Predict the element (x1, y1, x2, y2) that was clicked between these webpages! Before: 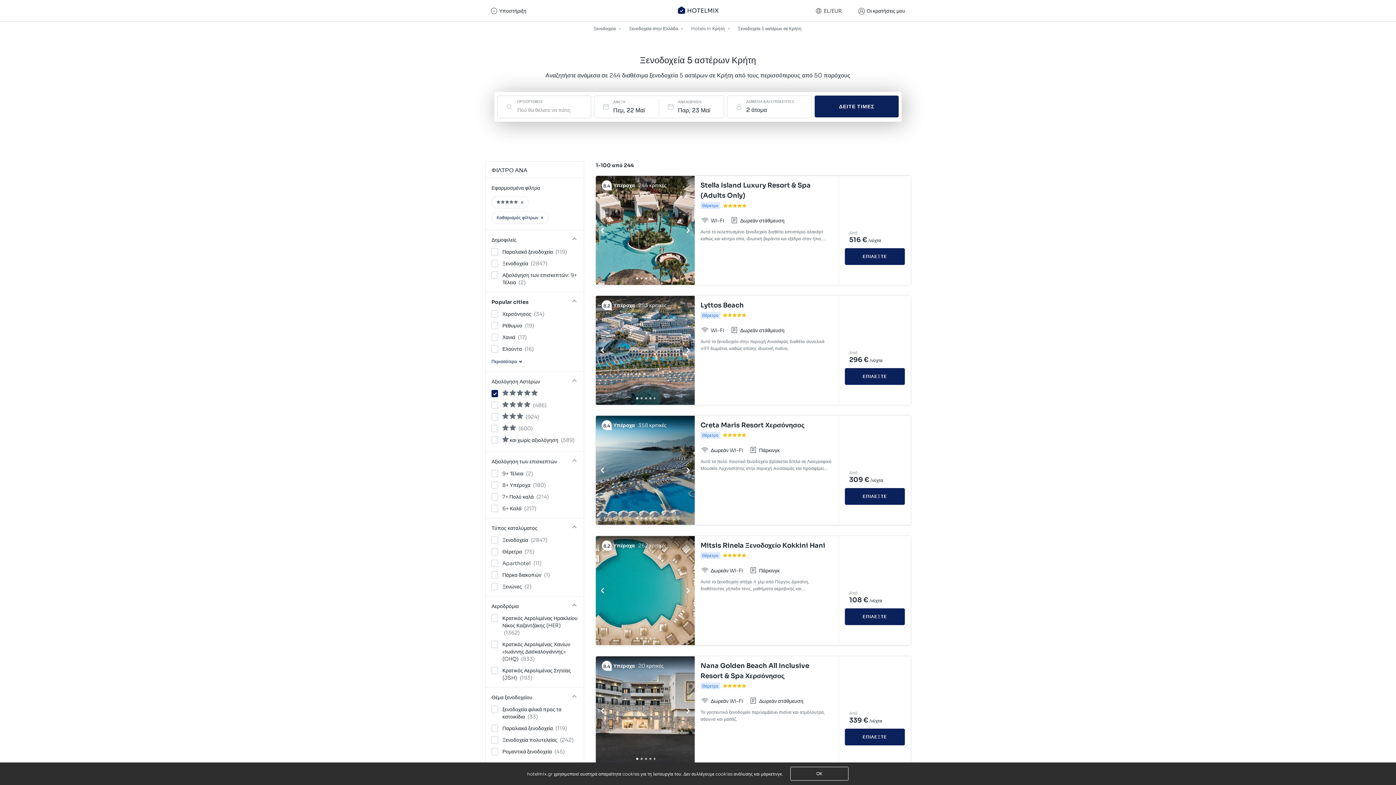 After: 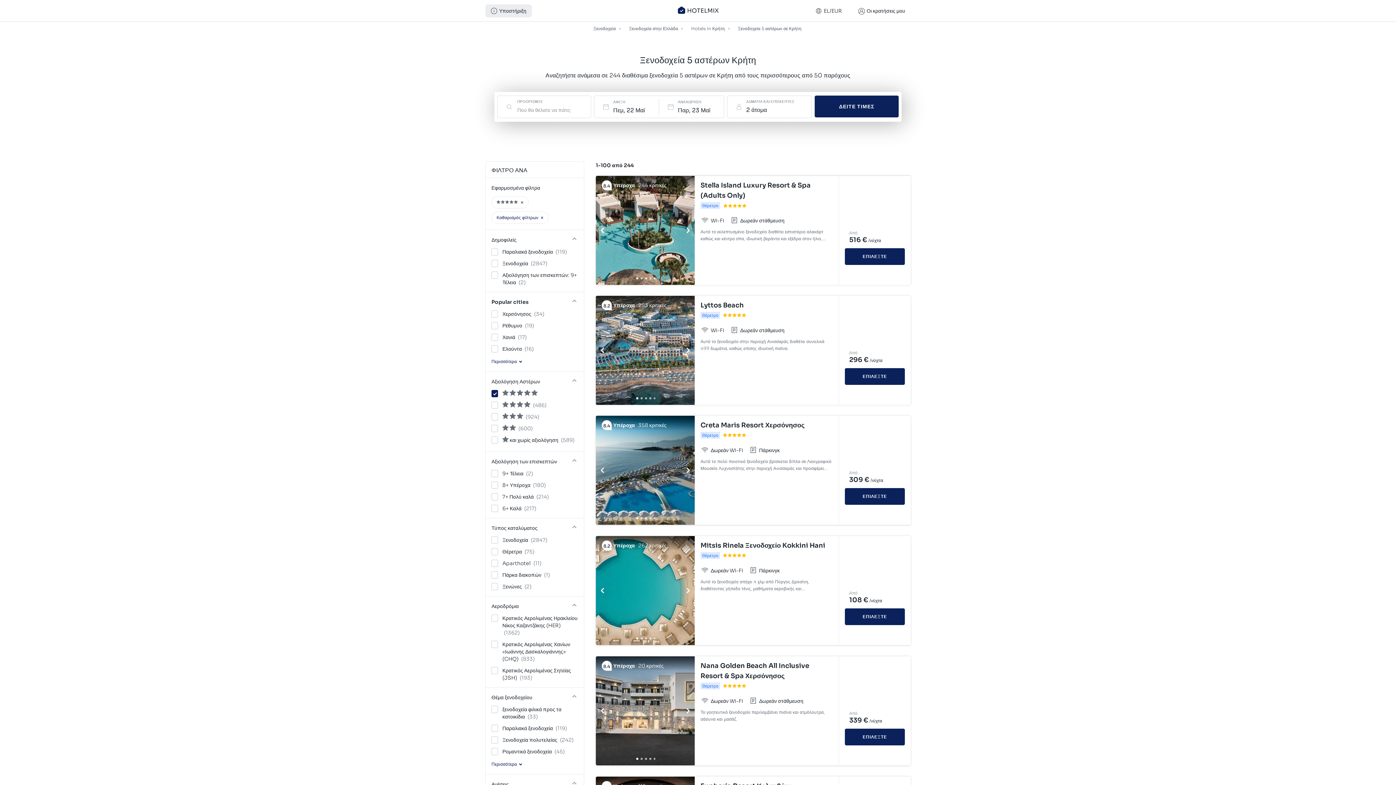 Action: bbox: (490, 6, 526, 14) label: Υποστήριξη